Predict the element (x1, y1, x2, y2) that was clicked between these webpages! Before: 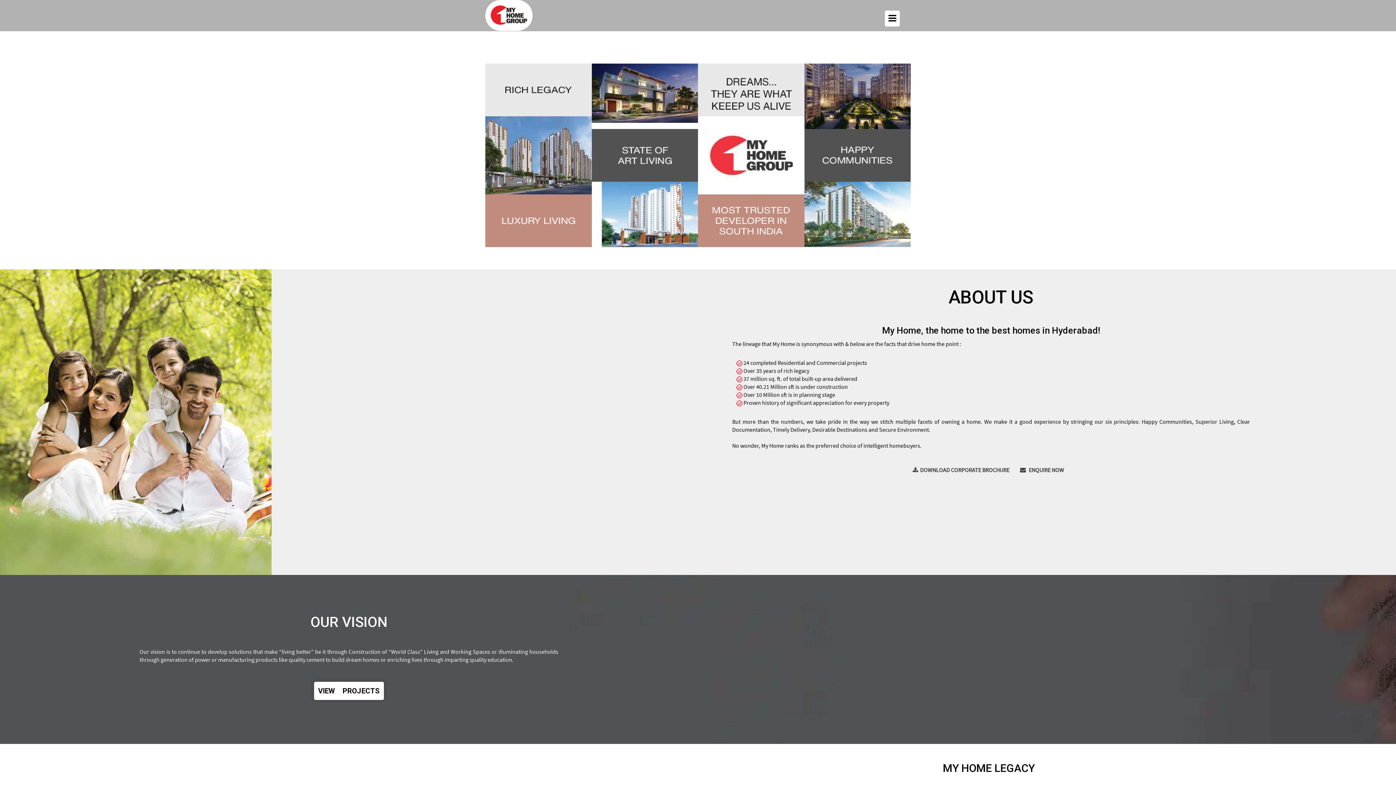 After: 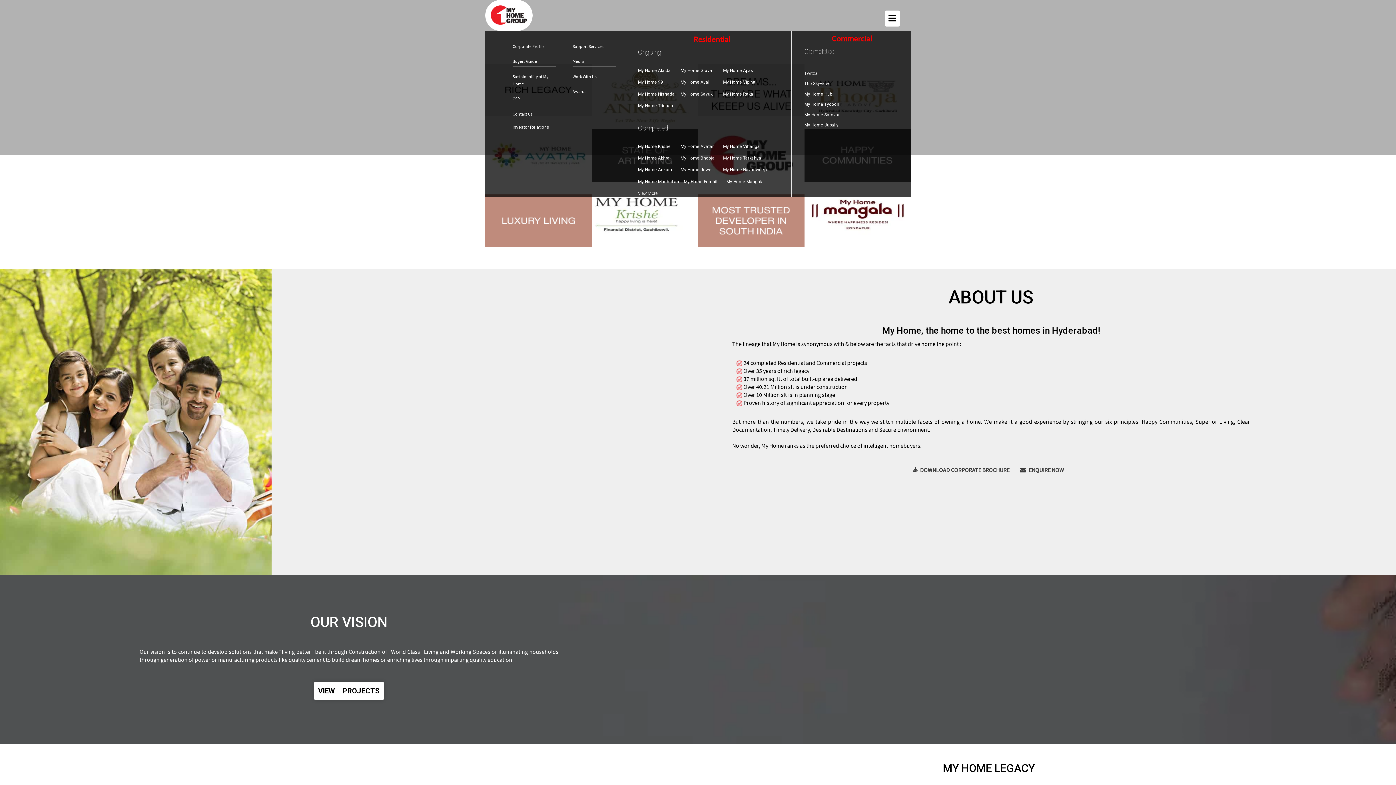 Action: bbox: (885, 10, 900, 26) label: Toggle navigation